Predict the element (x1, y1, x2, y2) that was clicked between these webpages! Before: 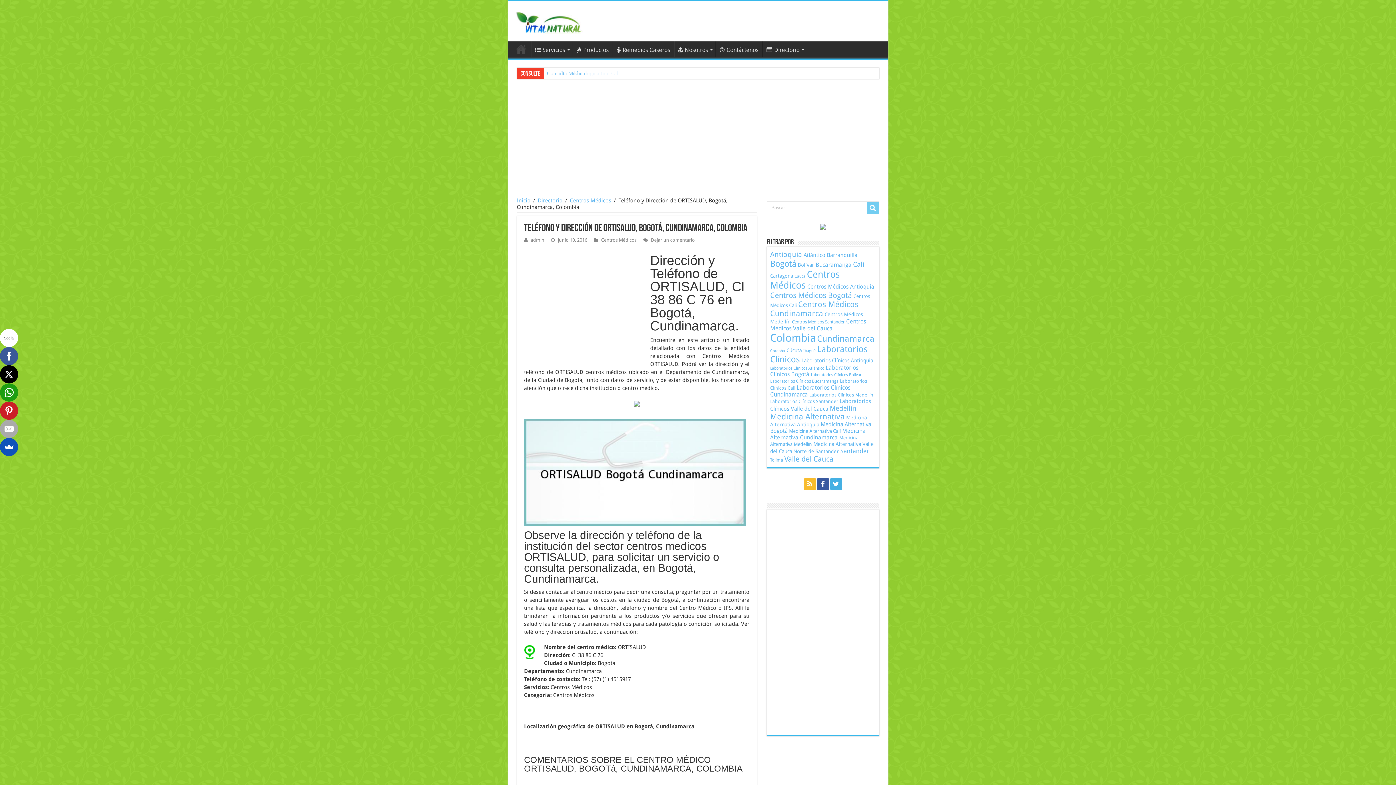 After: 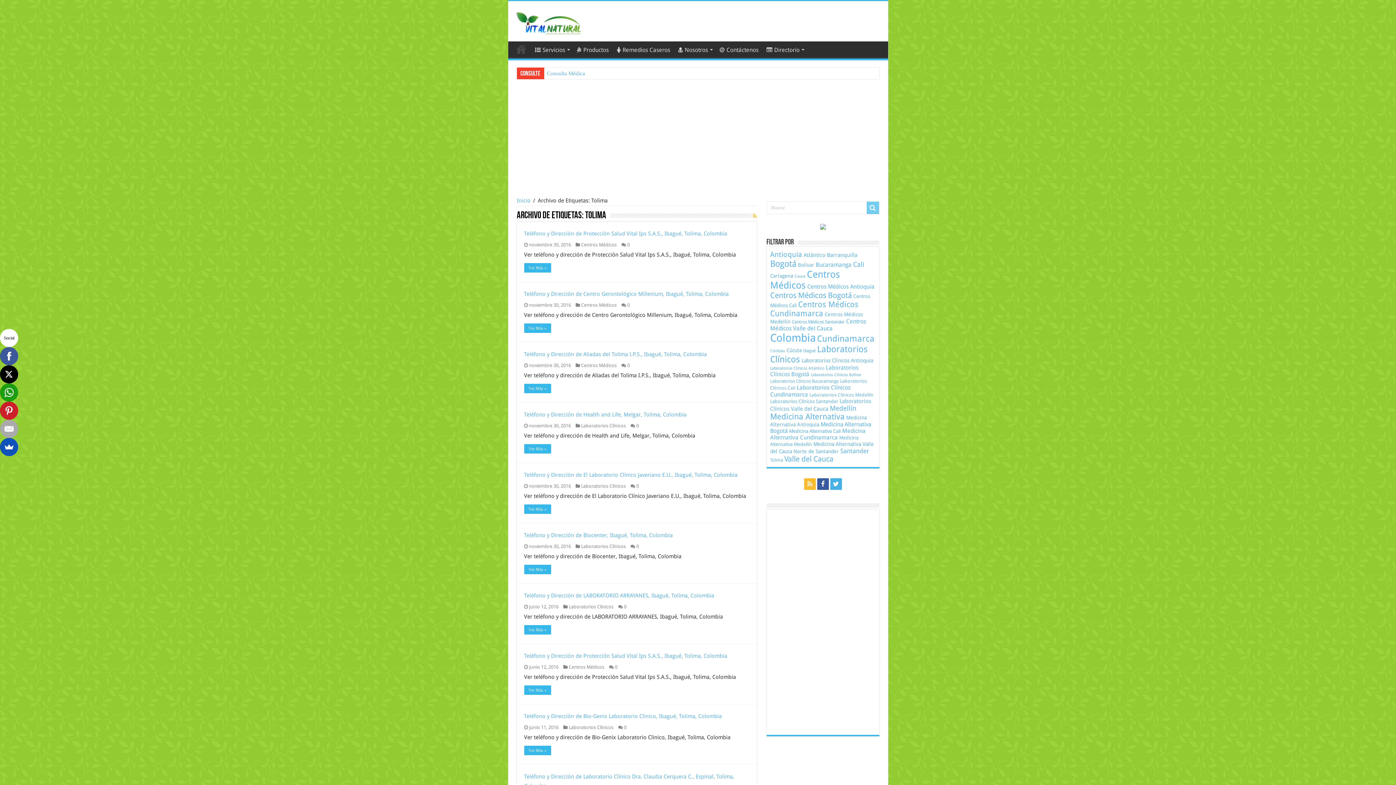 Action: bbox: (770, 457, 783, 462) label: Tolima (93 elementos)